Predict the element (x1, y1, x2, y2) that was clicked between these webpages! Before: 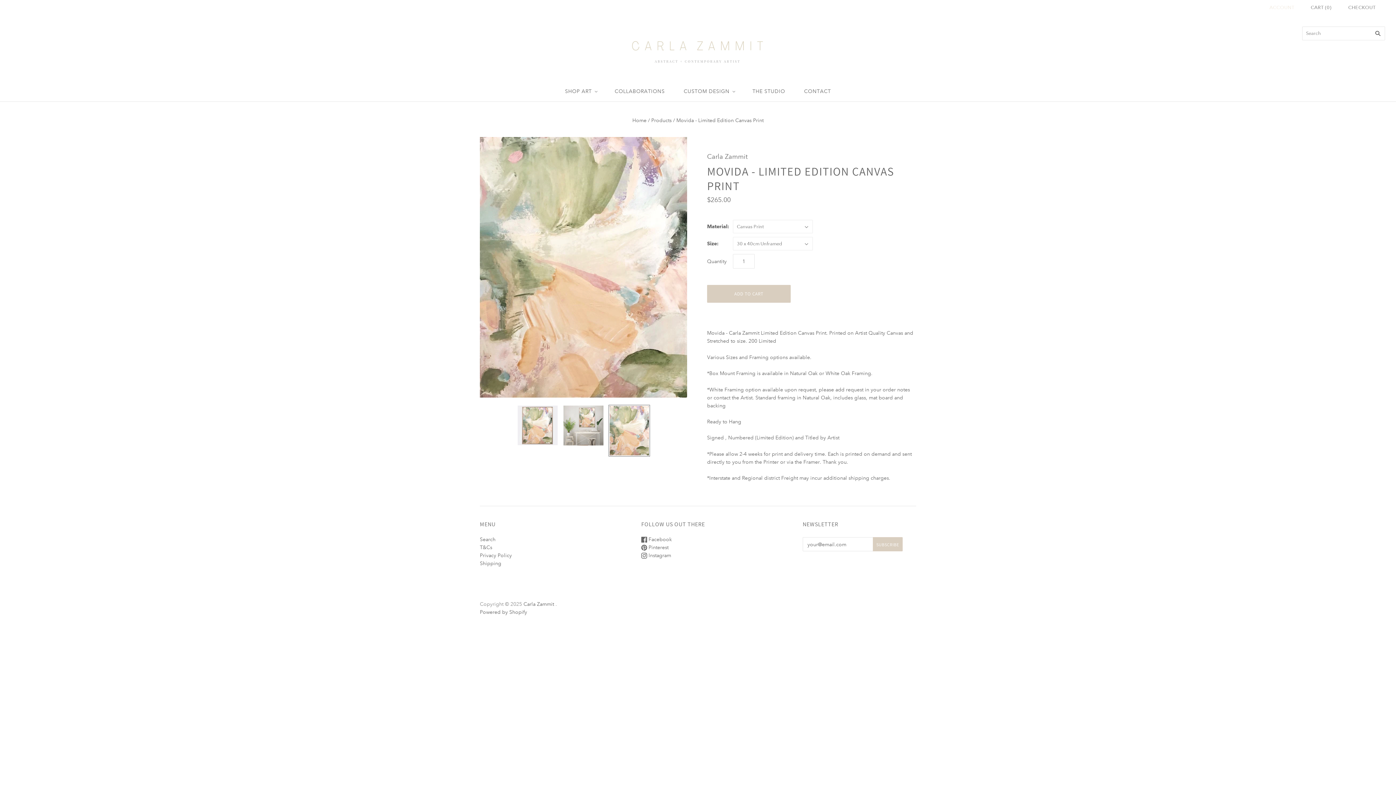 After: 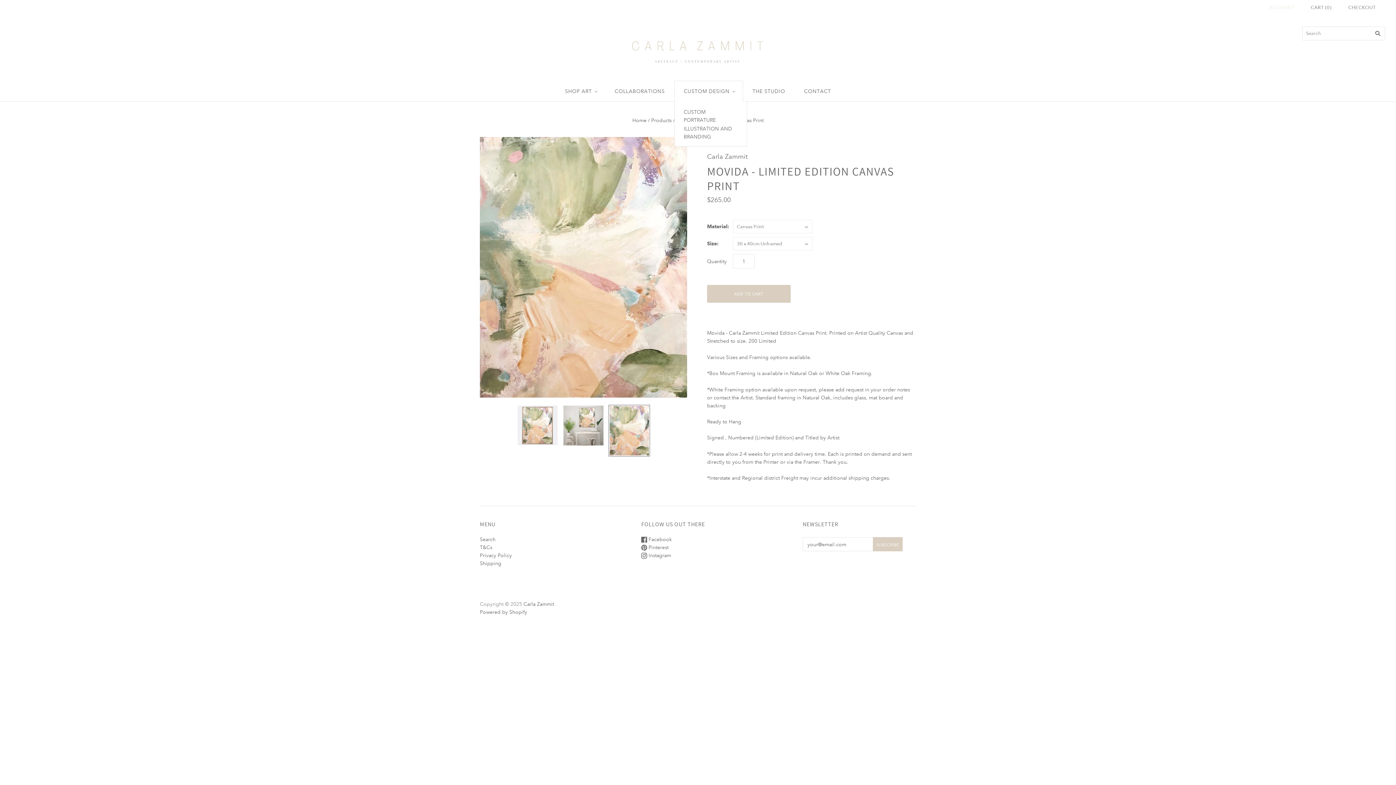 Action: label: CUSTOM DESIGN bbox: (674, 80, 743, 101)